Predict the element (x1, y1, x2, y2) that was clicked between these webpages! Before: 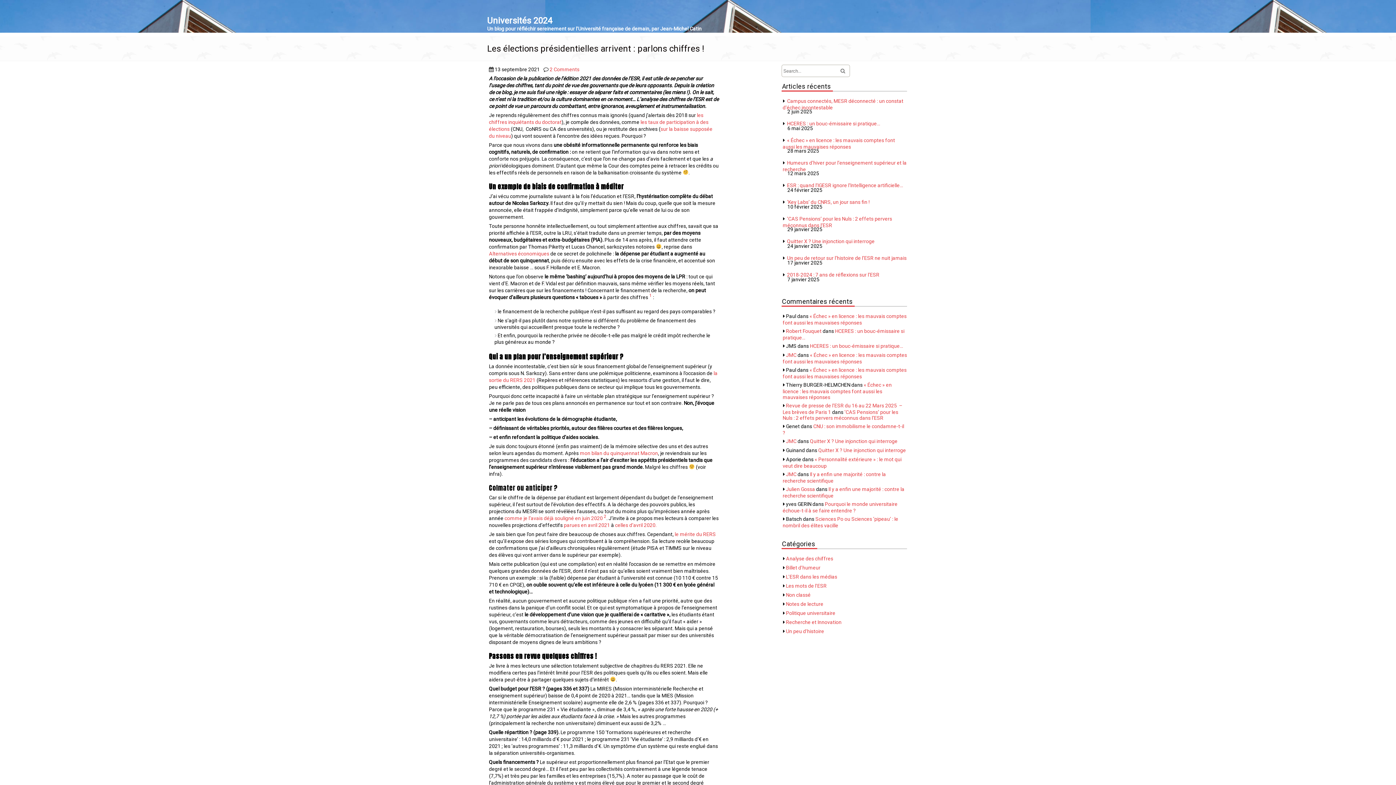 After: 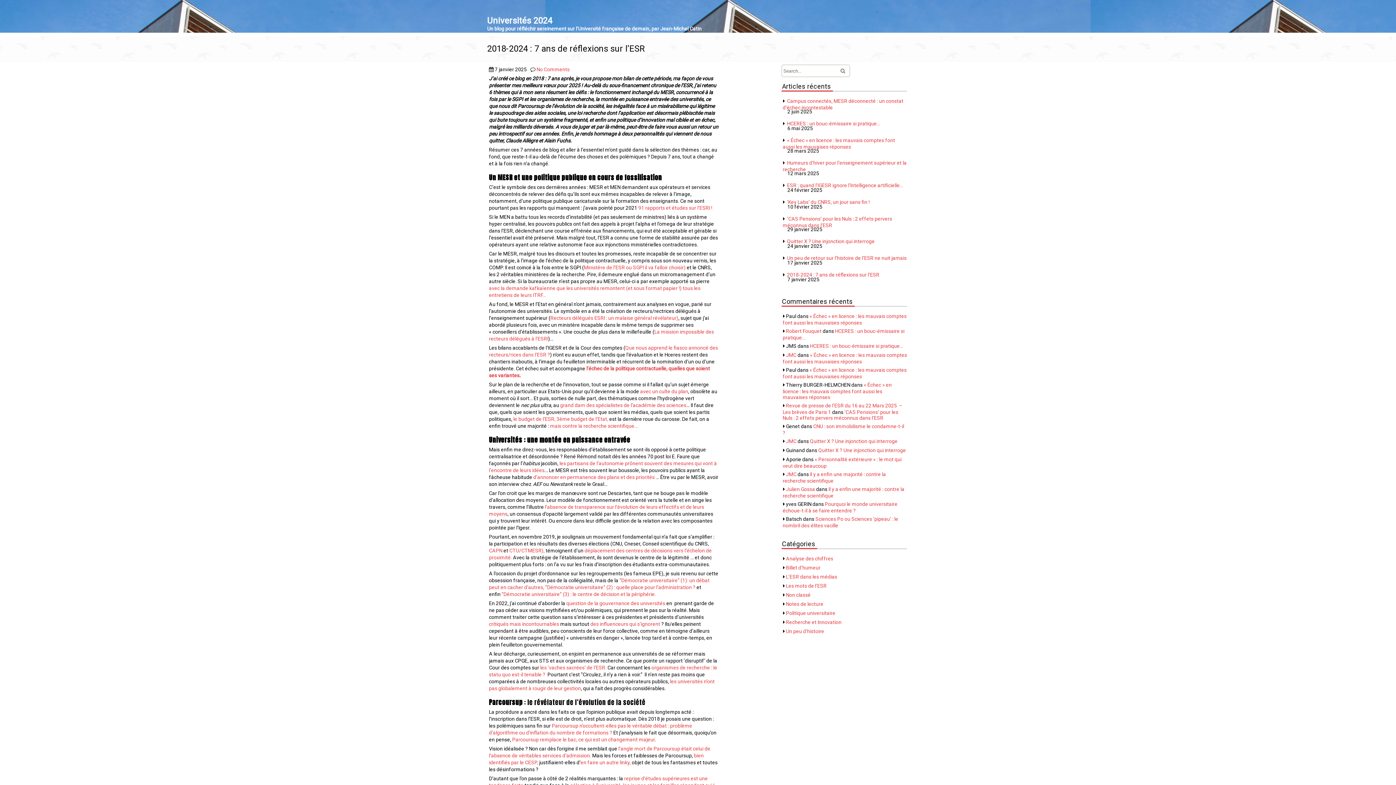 Action: label: 2018-2024 : 7 ans de réflexions sur l’ESR bbox: (787, 272, 879, 277)